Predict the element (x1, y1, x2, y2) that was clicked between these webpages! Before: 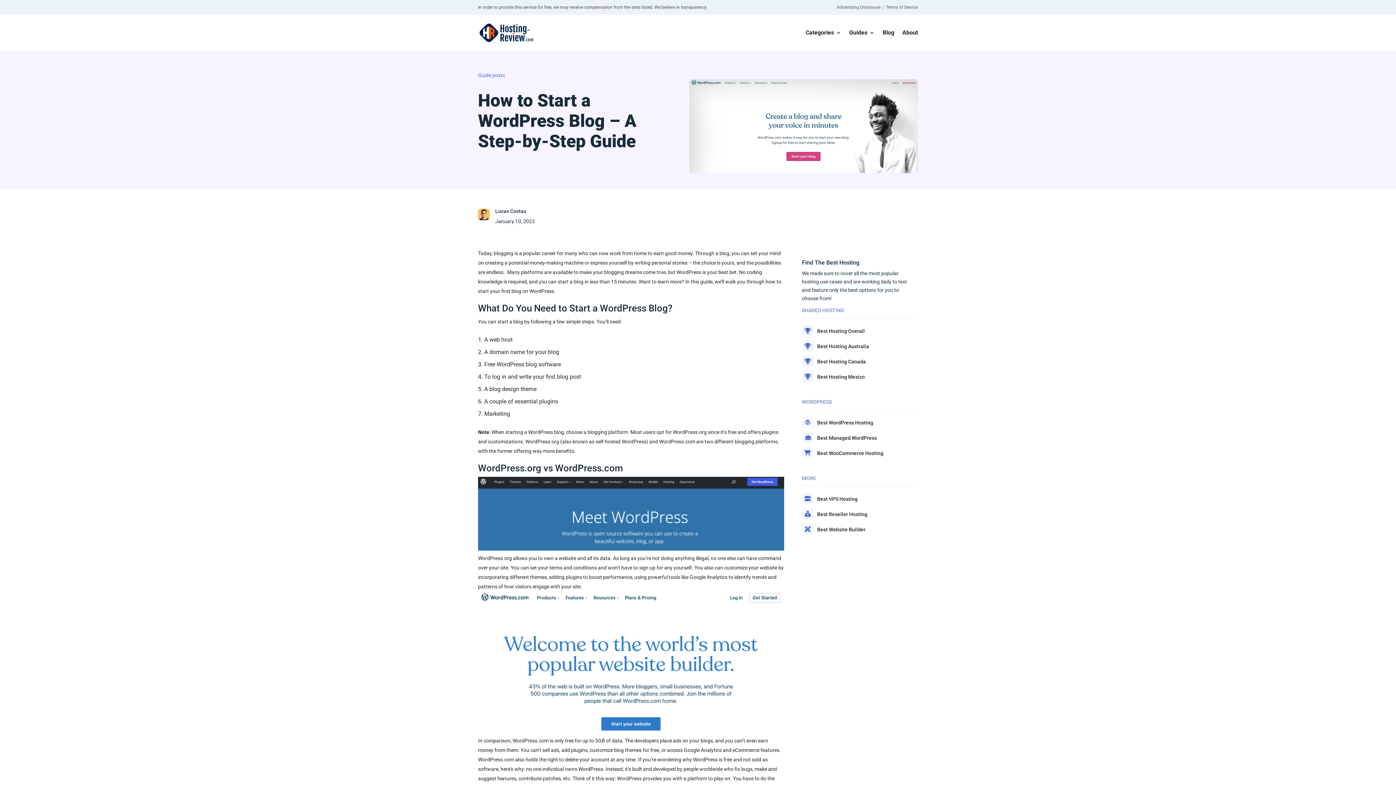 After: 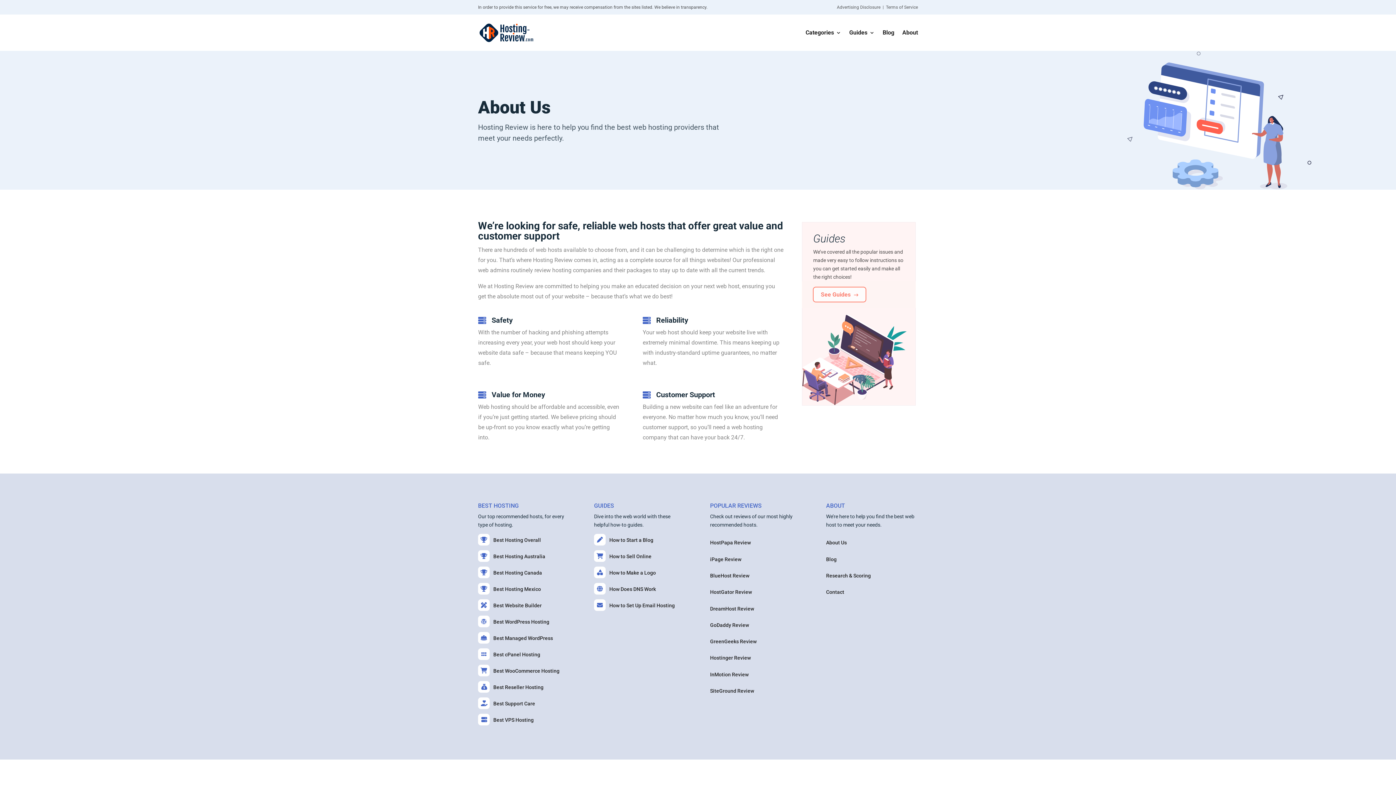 Action: label: About bbox: (902, 30, 918, 38)